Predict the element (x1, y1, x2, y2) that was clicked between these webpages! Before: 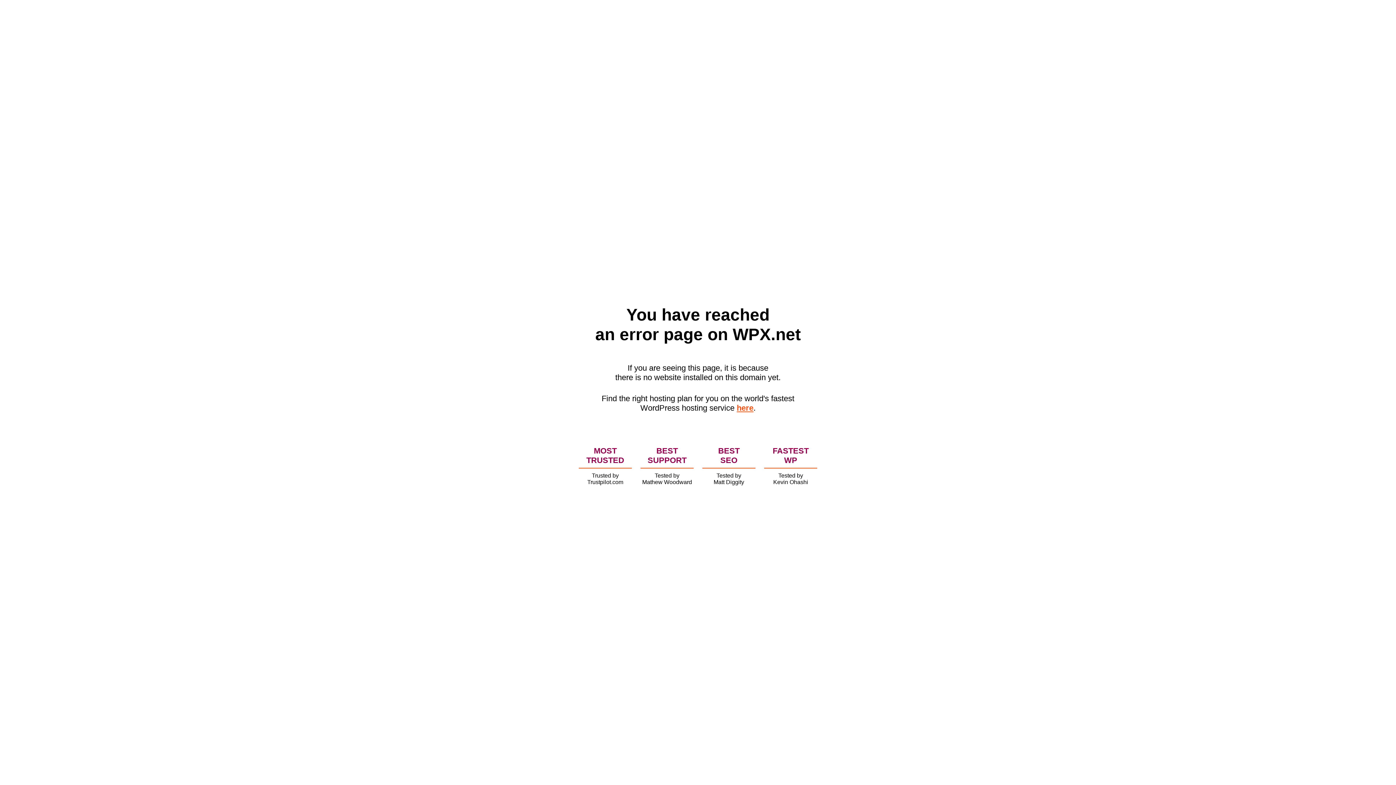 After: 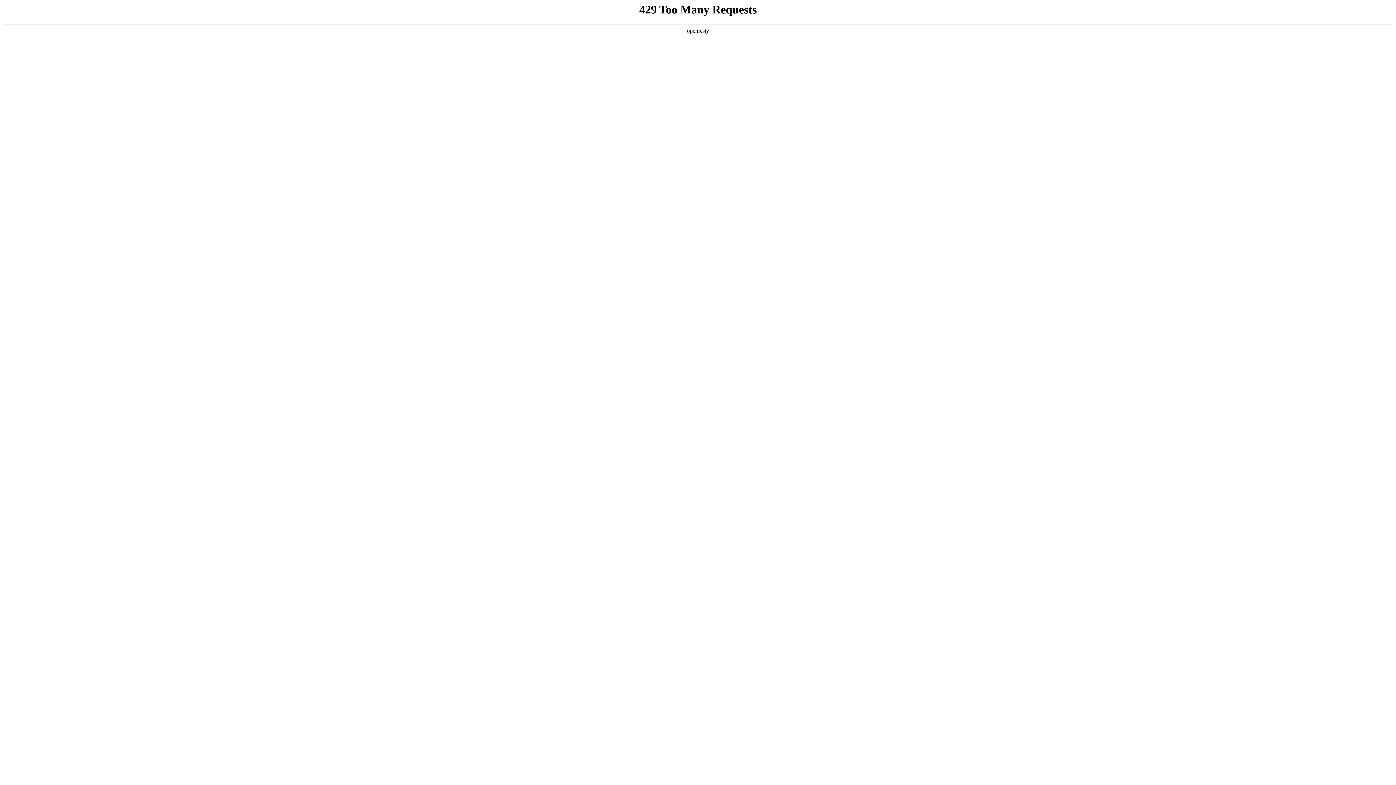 Action: bbox: (736, 403, 753, 412) label: here